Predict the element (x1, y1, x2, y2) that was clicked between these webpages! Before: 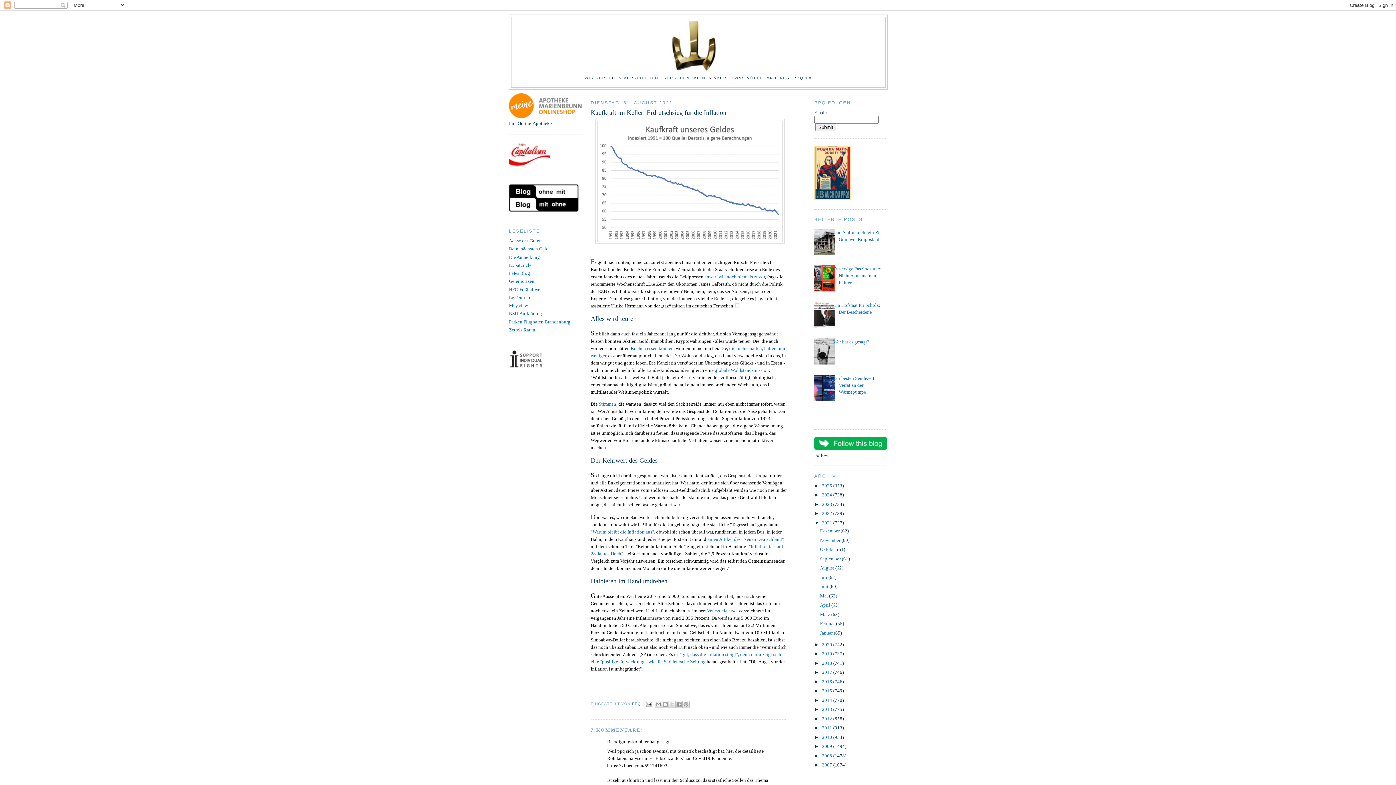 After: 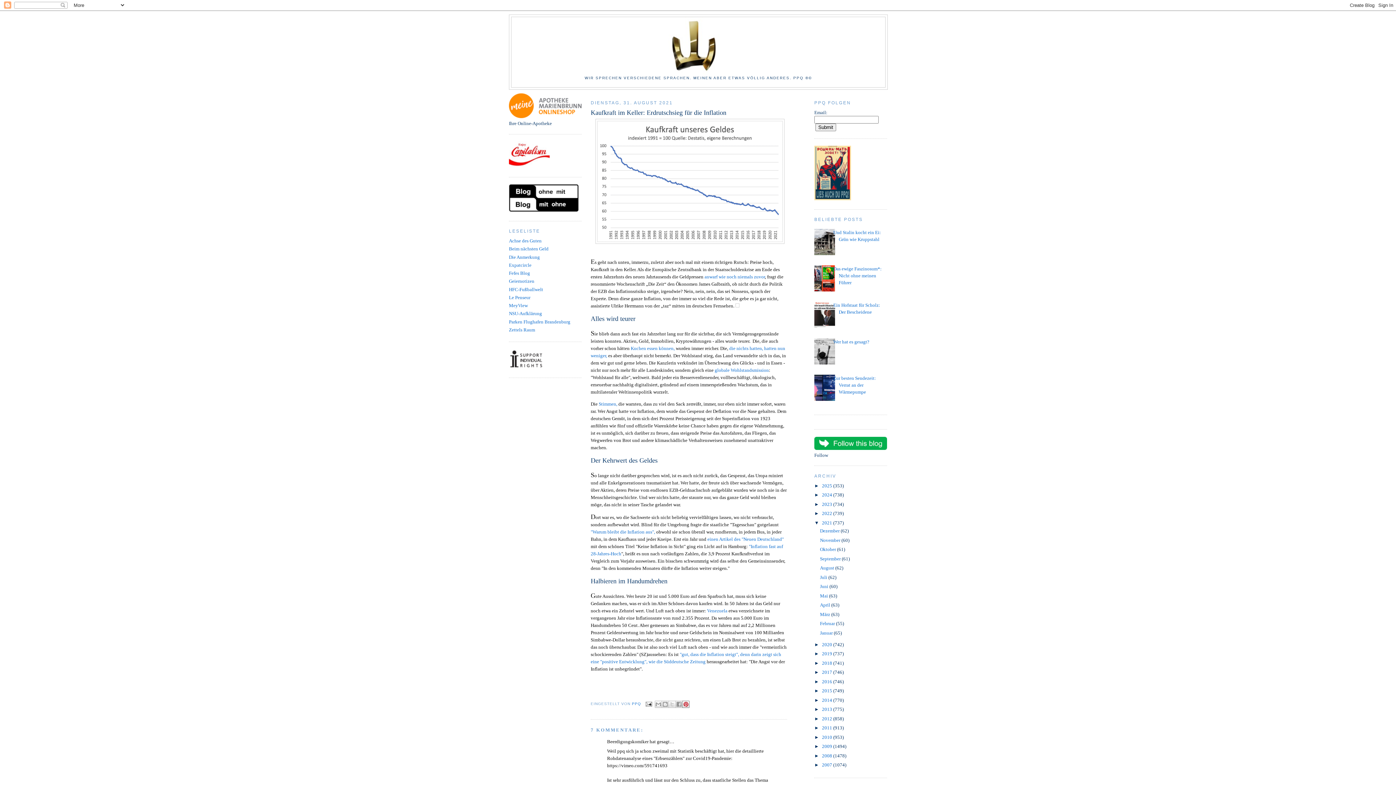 Action: label: AUF PINTEREST TEILEN bbox: (682, 701, 689, 708)